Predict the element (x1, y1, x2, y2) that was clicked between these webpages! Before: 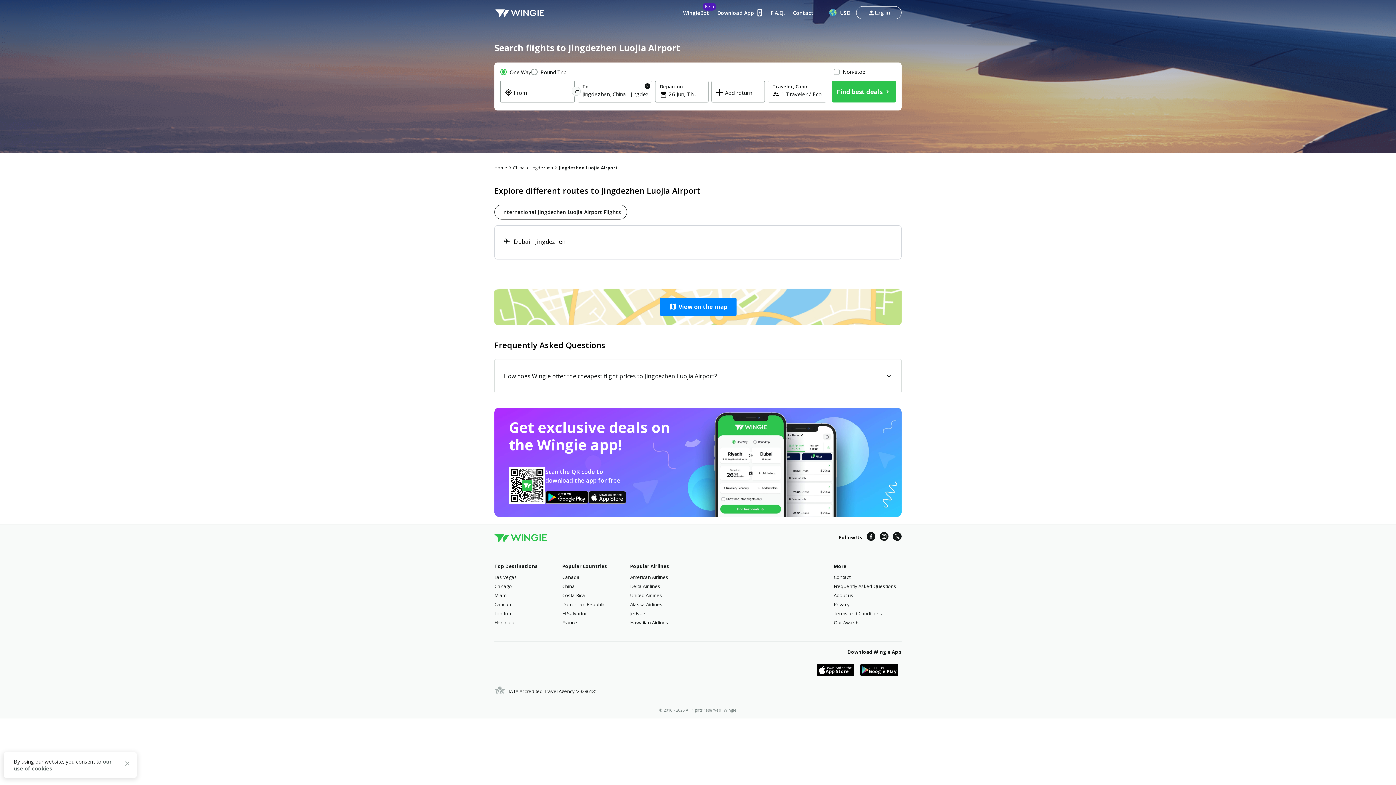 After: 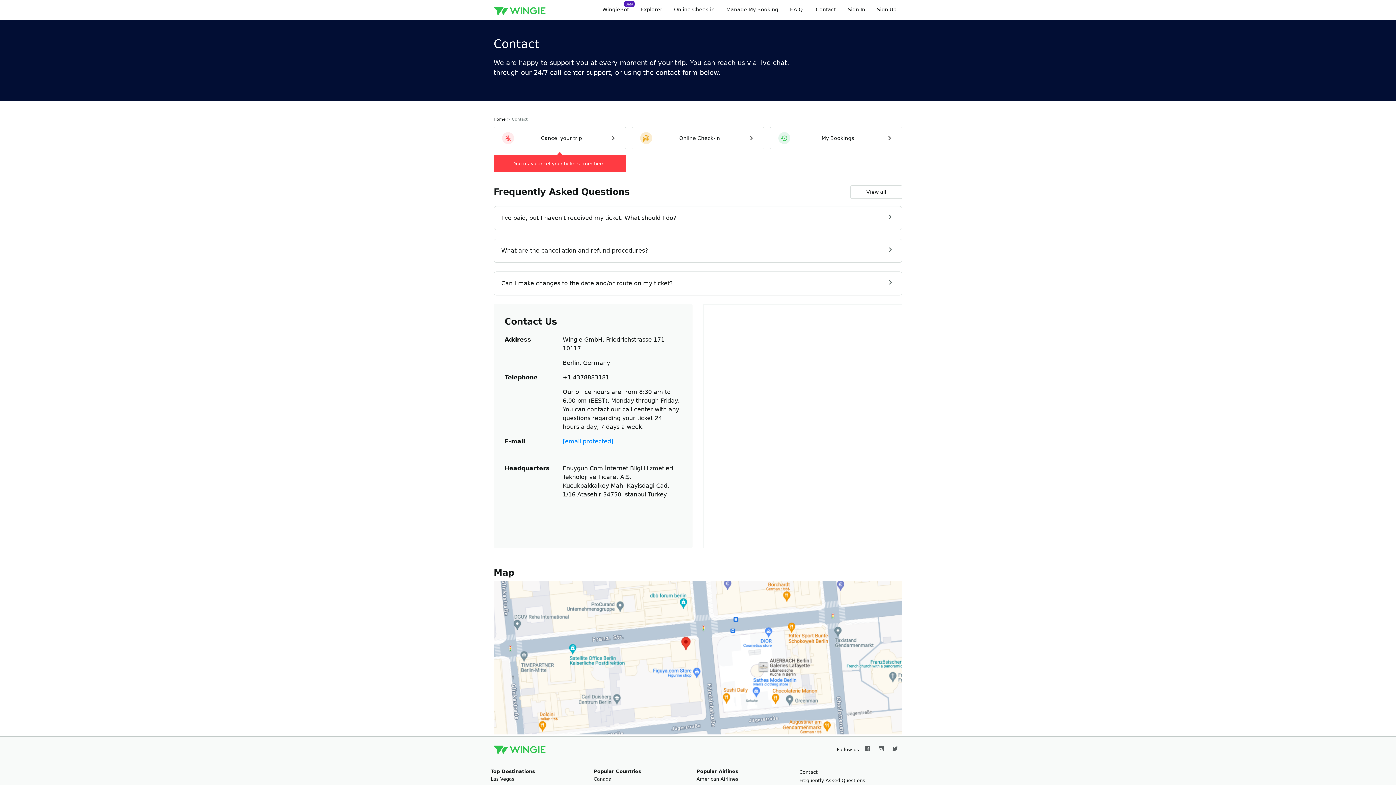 Action: label: Contact bbox: (833, 574, 850, 580)